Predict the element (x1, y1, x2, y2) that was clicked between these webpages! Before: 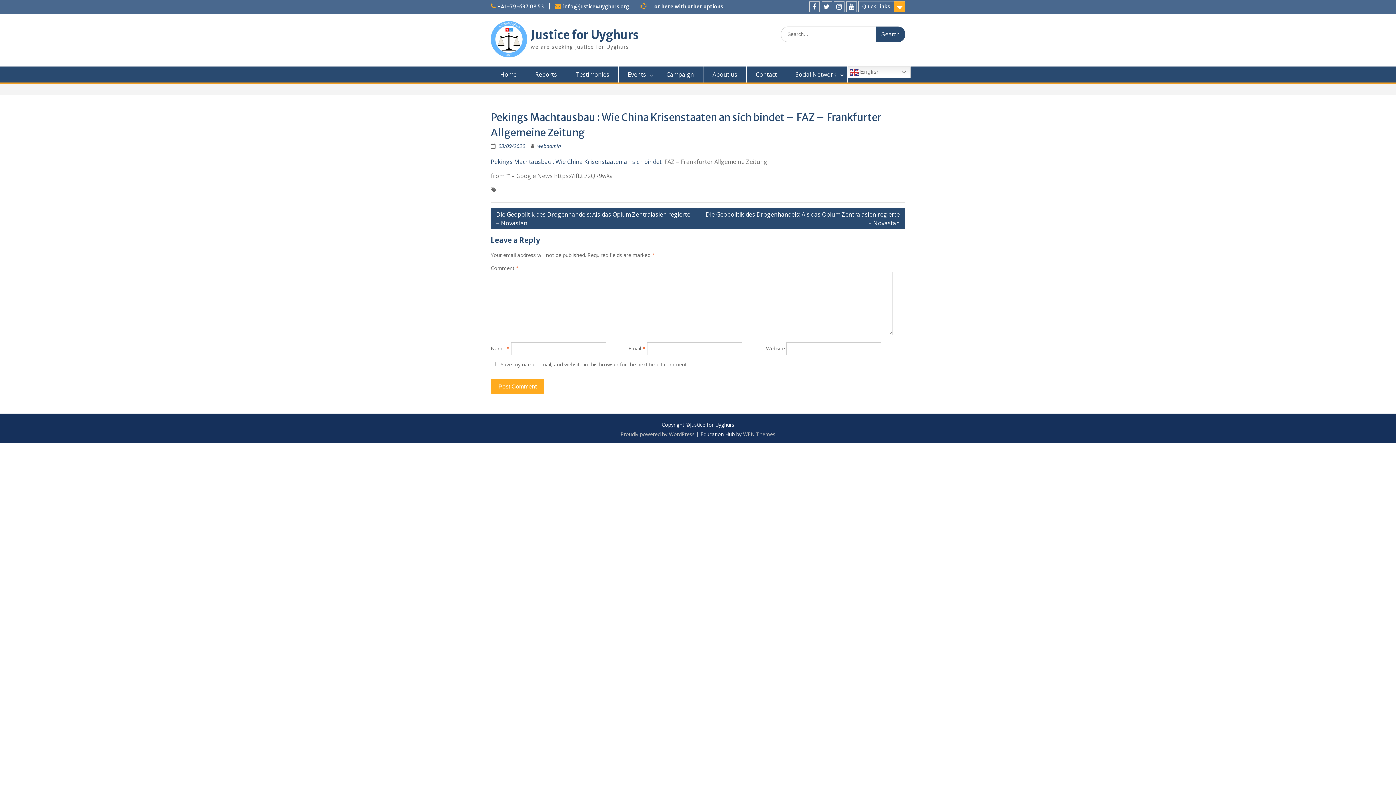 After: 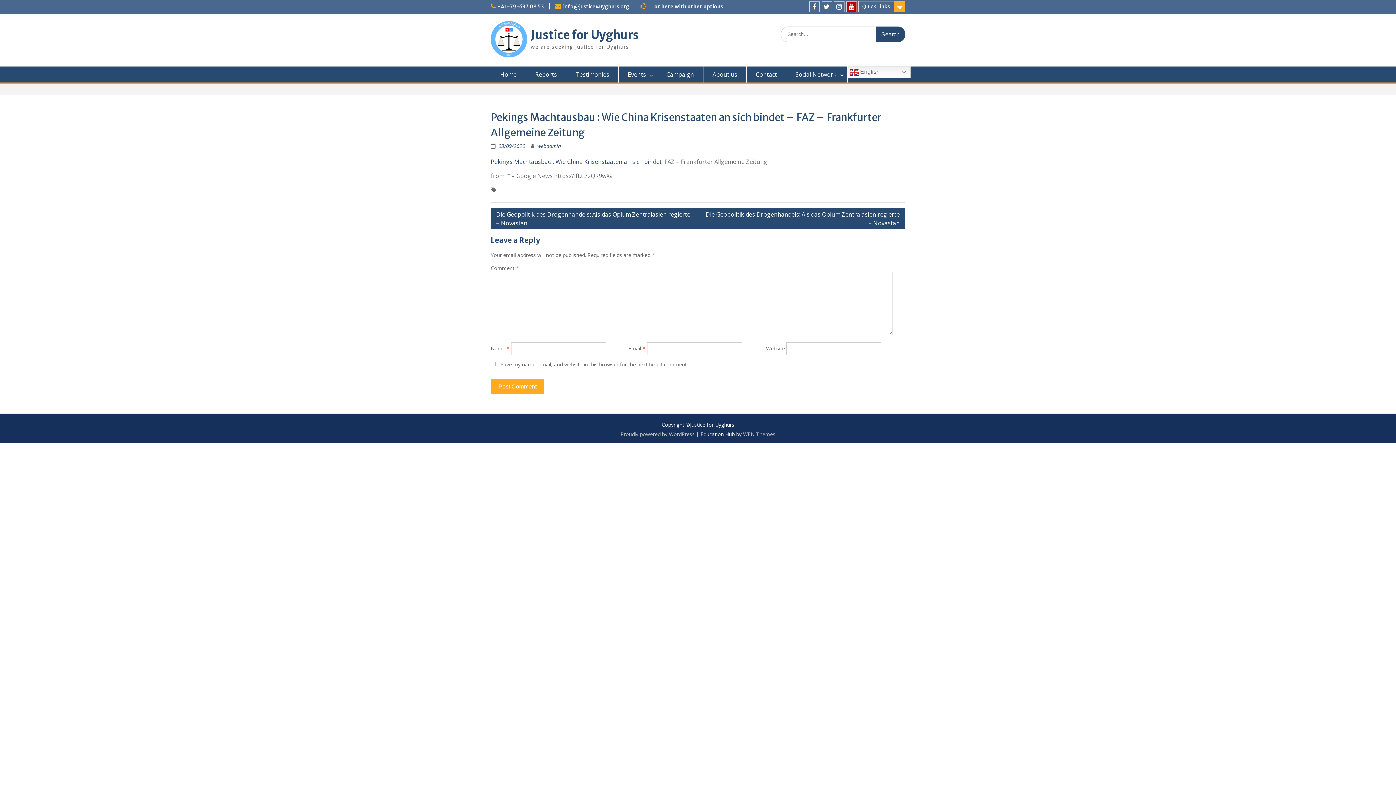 Action: bbox: (846, 1, 856, 12) label: Youtube